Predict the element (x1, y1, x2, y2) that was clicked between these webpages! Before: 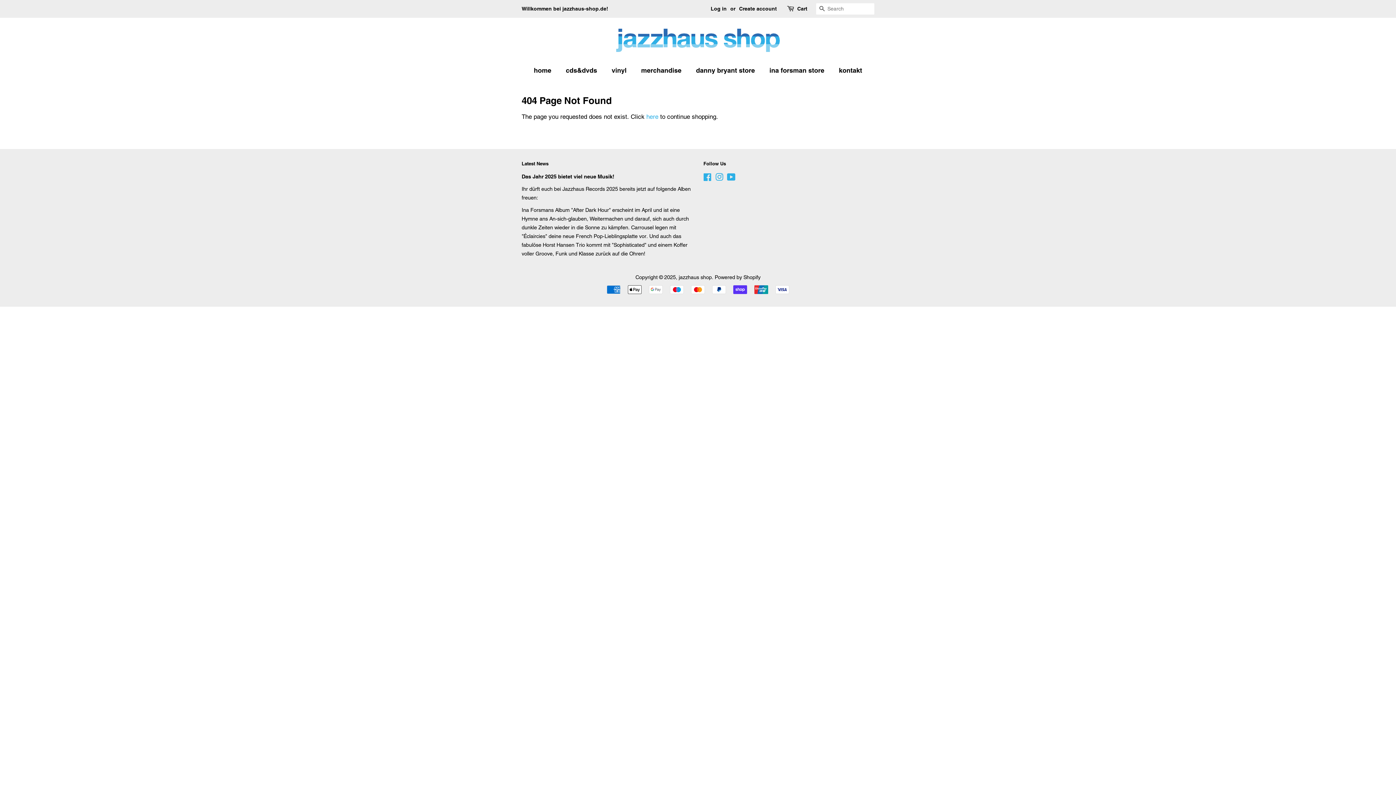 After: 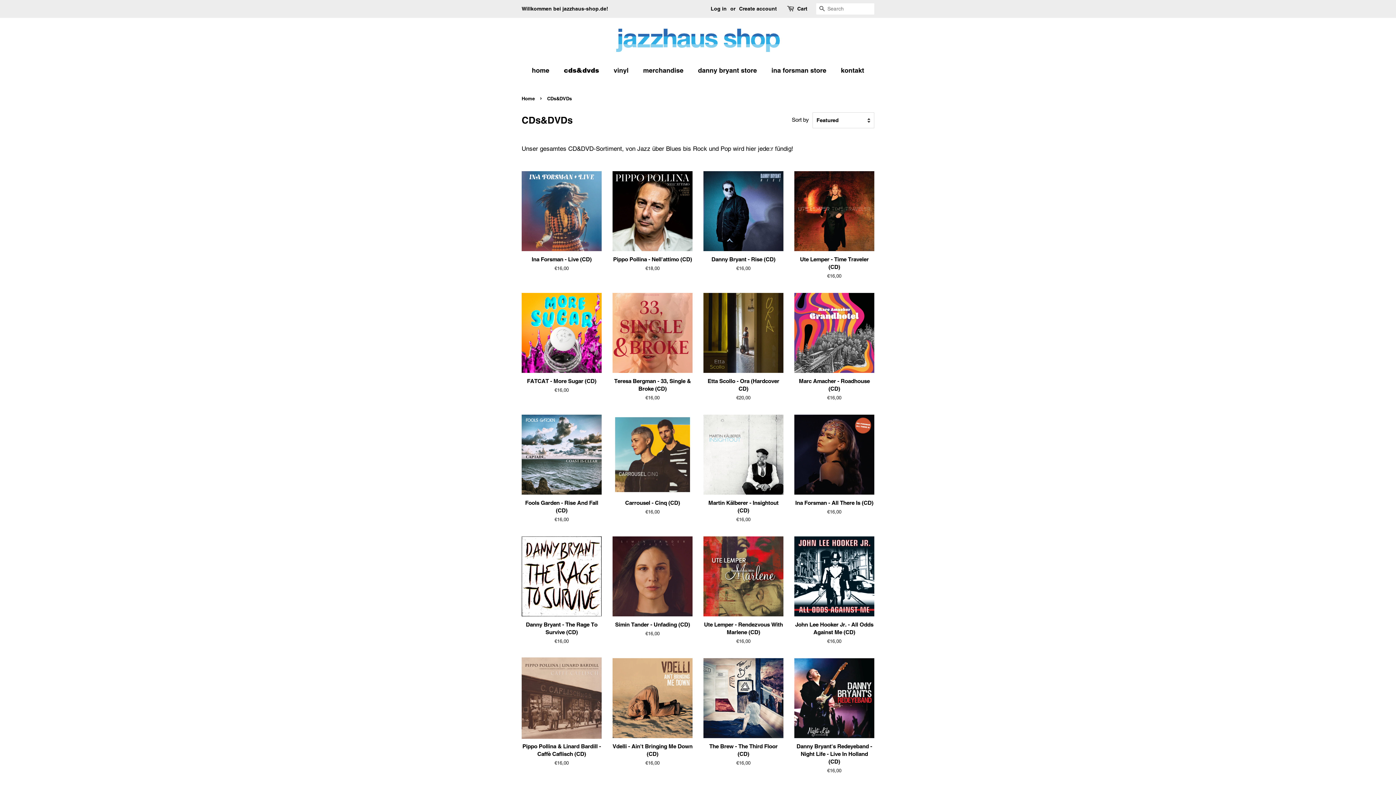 Action: label: cds&dvds bbox: (560, 62, 604, 78)